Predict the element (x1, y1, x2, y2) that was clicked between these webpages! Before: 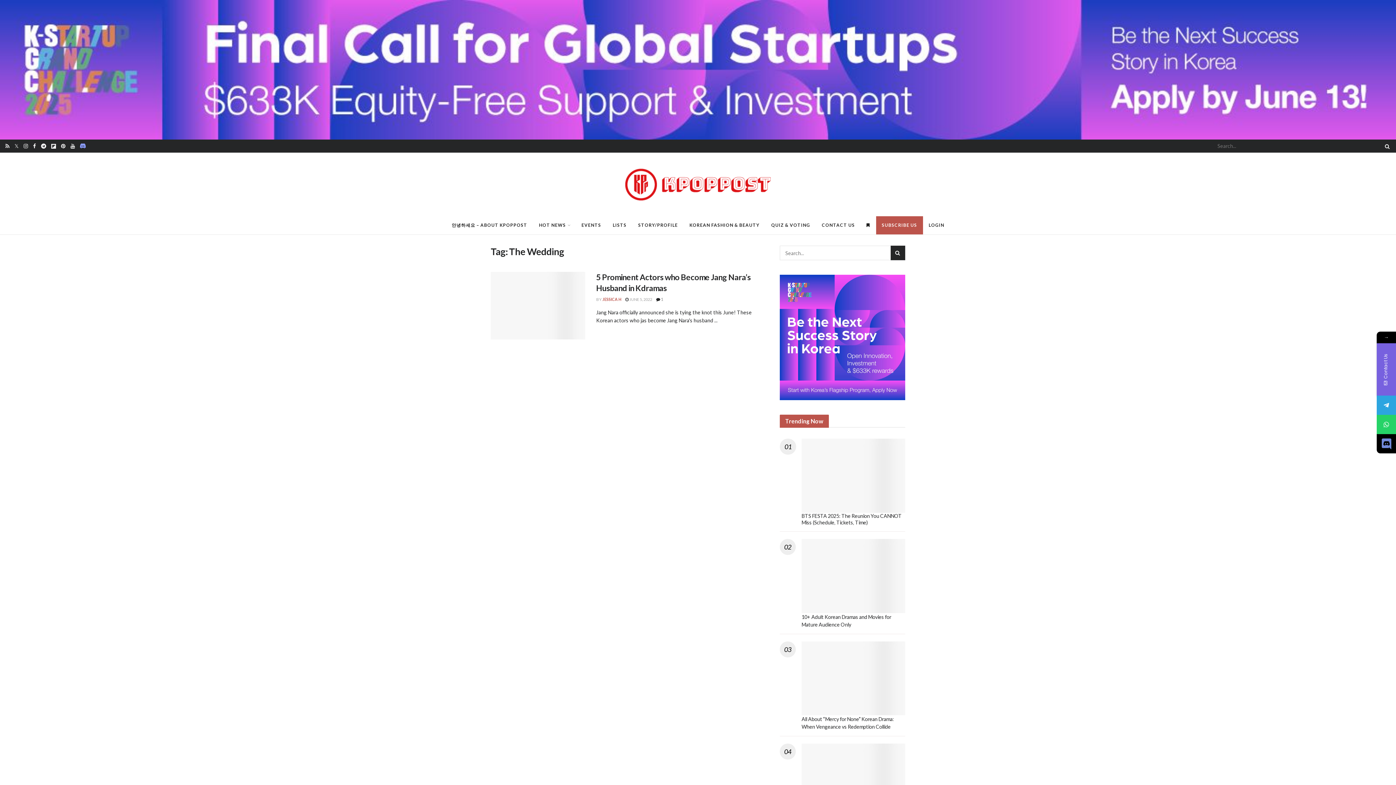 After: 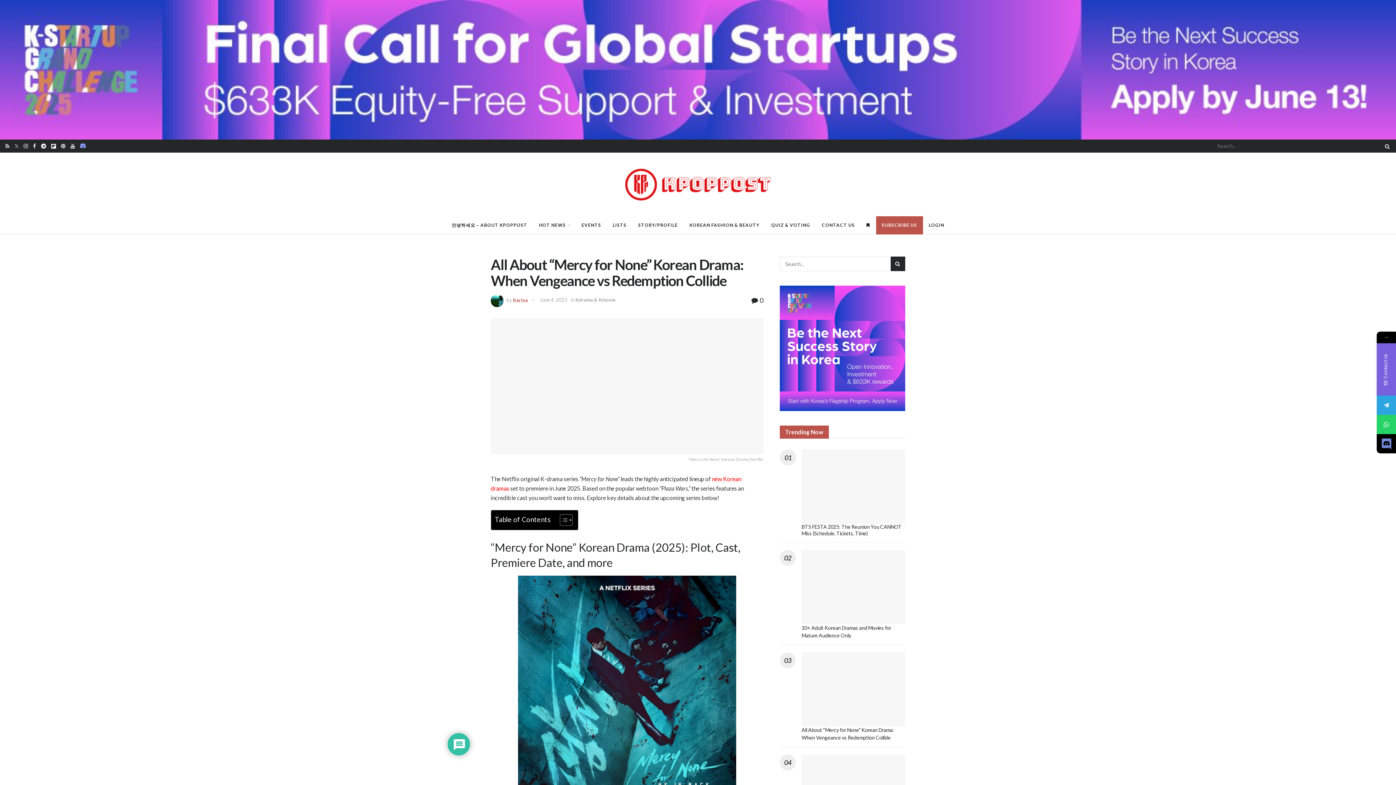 Action: bbox: (801, 641, 905, 715)